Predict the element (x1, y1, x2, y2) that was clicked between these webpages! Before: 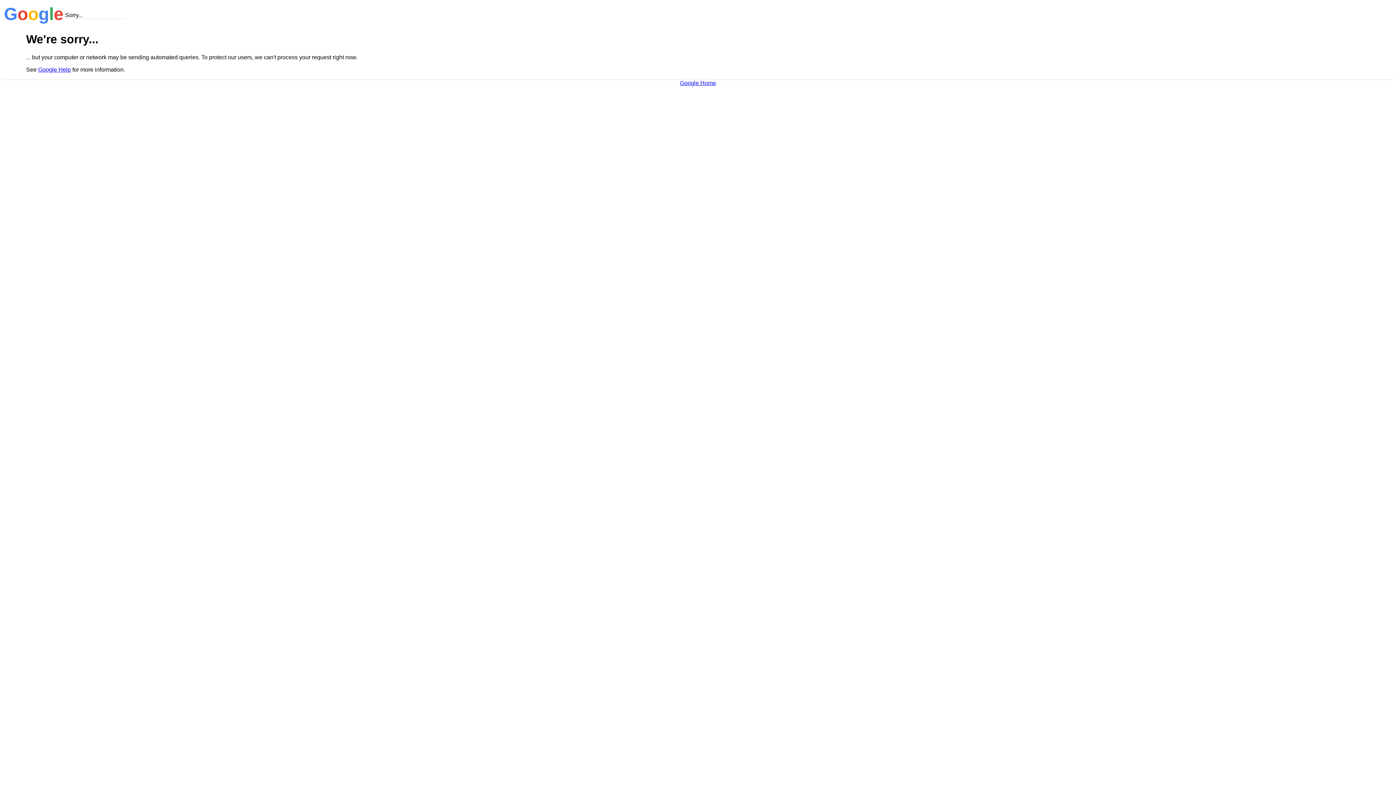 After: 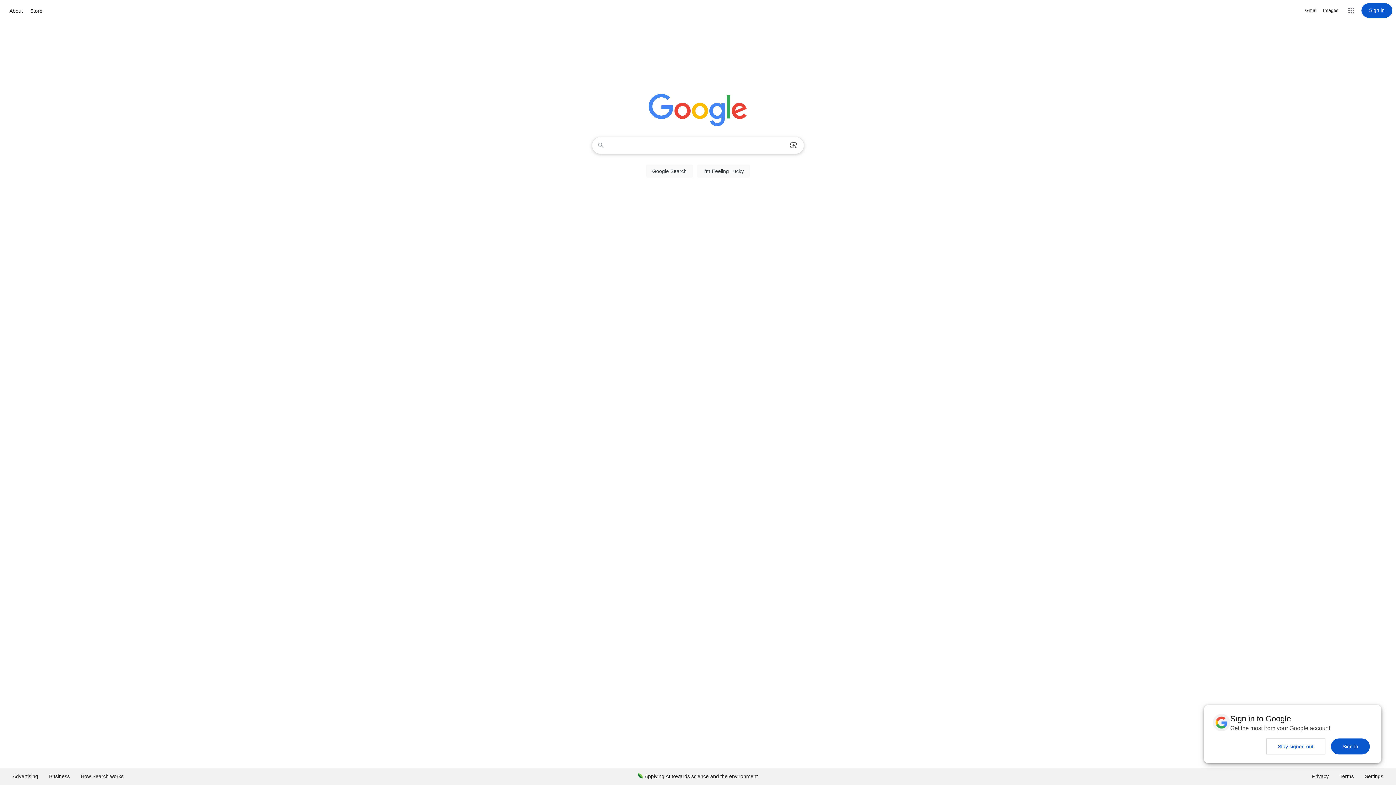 Action: label: Google Home bbox: (680, 79, 716, 86)